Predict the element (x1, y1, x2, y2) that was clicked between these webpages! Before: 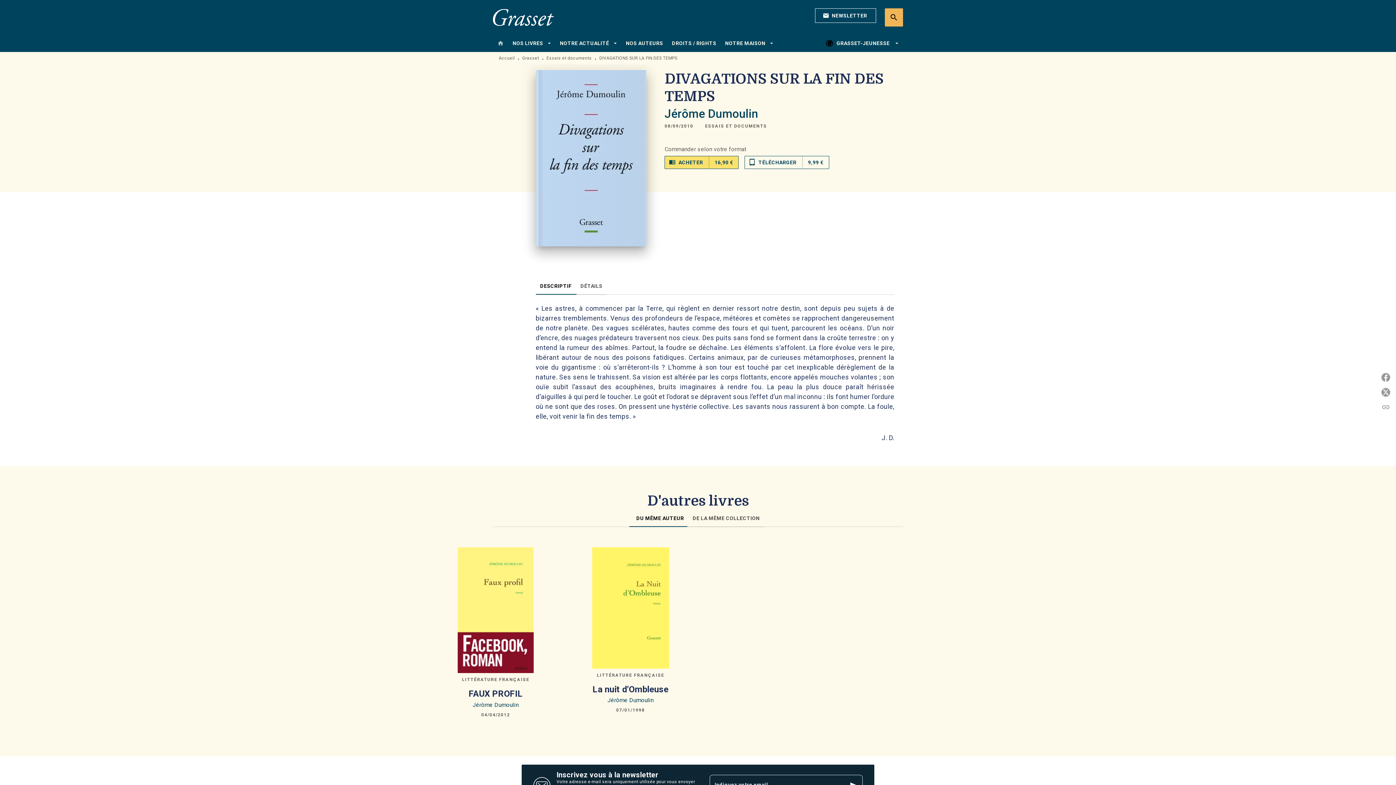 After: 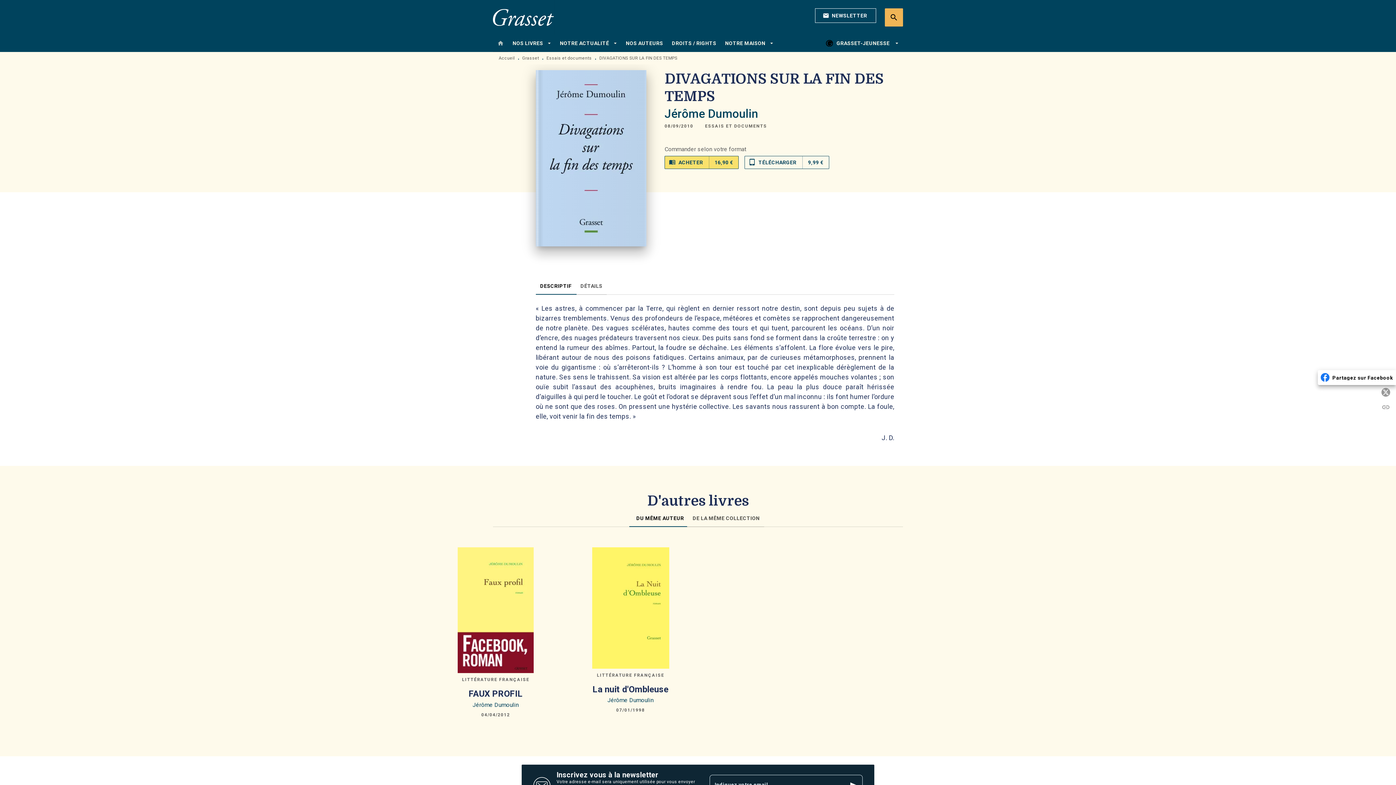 Action: bbox: (1378, 370, 1396, 385) label: Partagez sur Facebook